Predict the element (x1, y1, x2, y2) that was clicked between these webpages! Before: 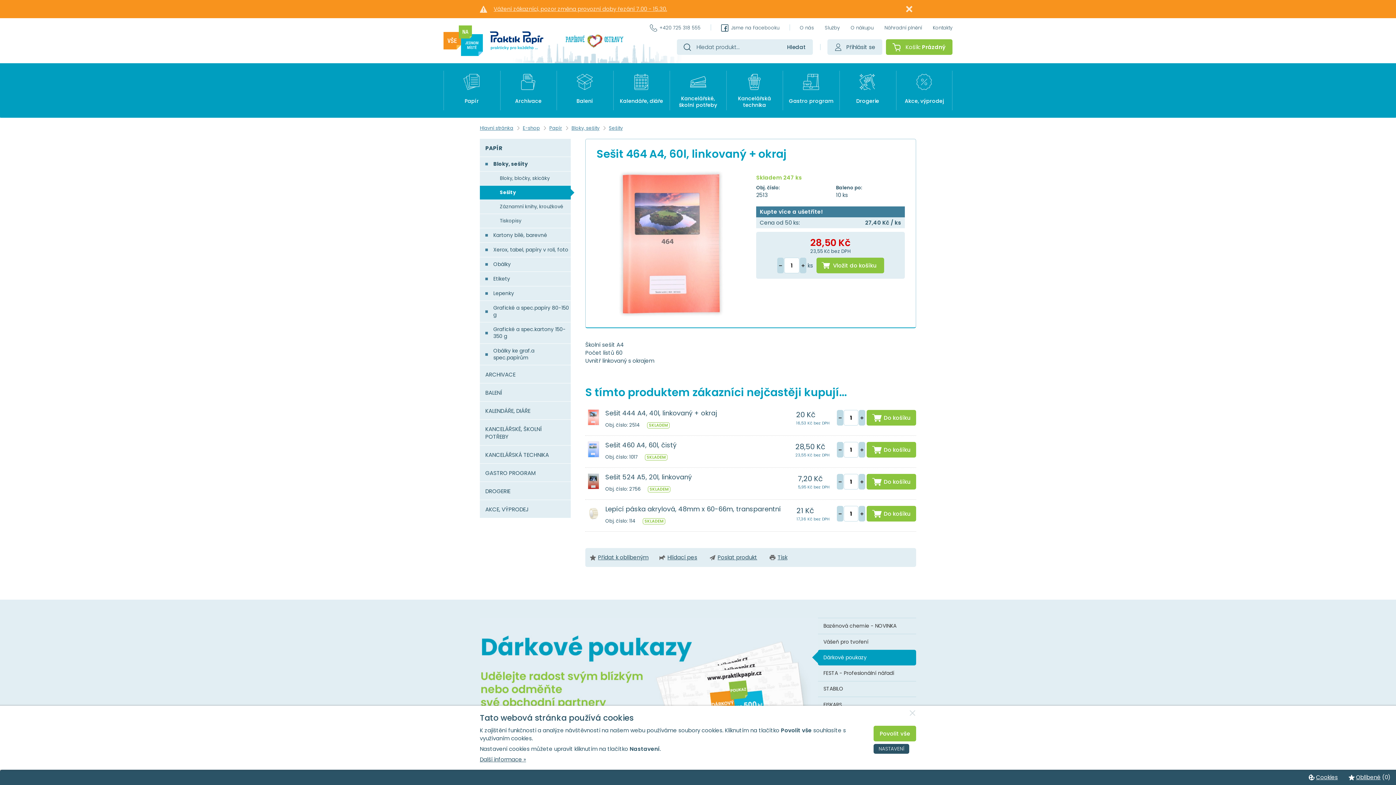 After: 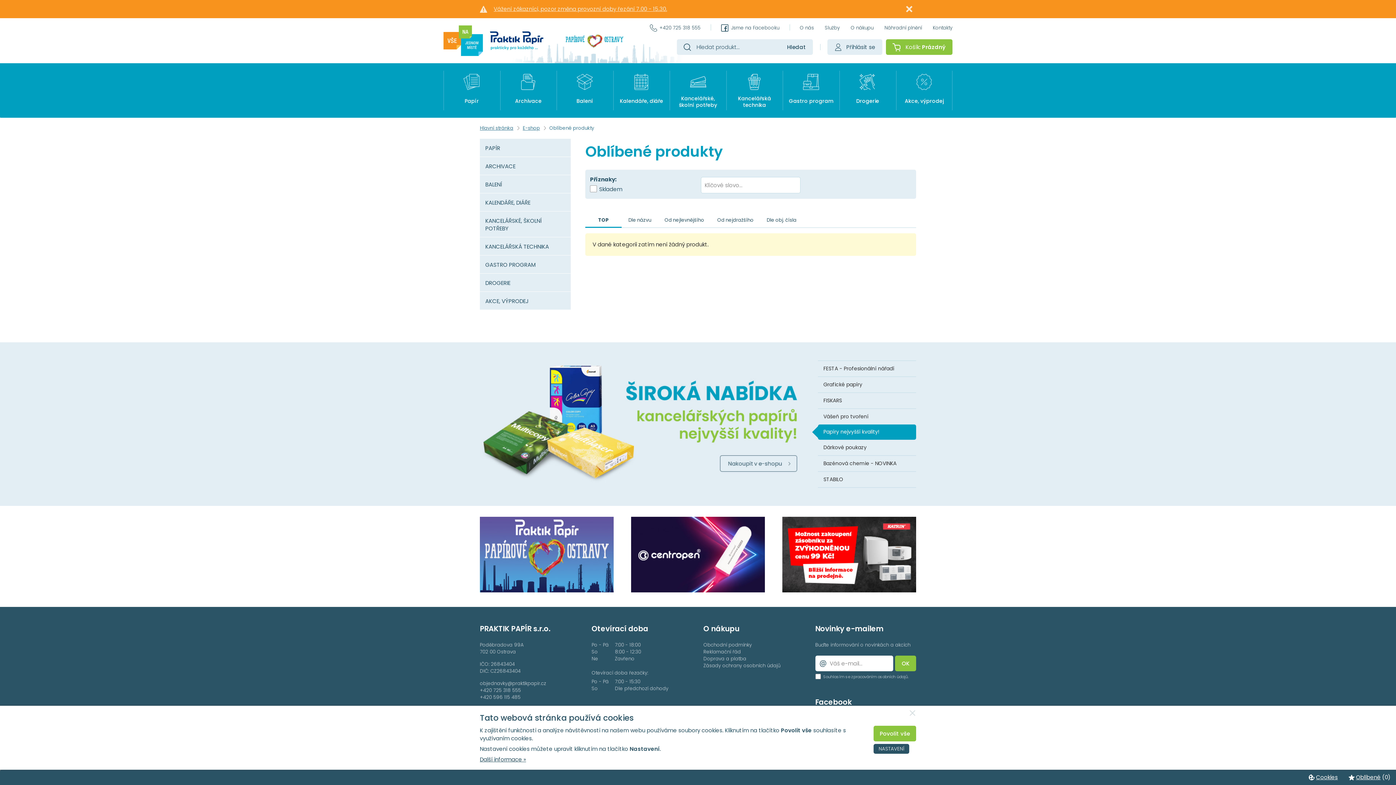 Action: label: Oblíbené bbox: (1349, 773, 1381, 781)